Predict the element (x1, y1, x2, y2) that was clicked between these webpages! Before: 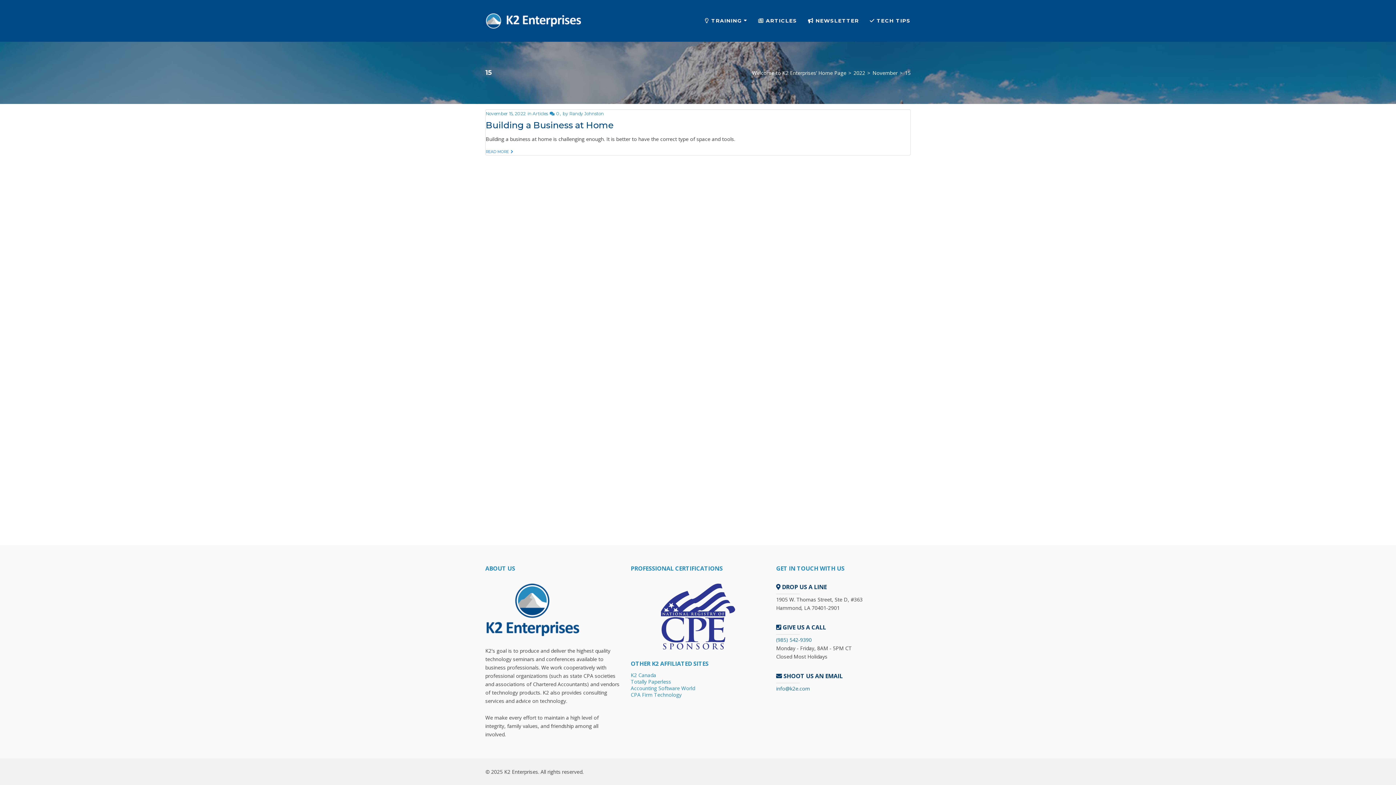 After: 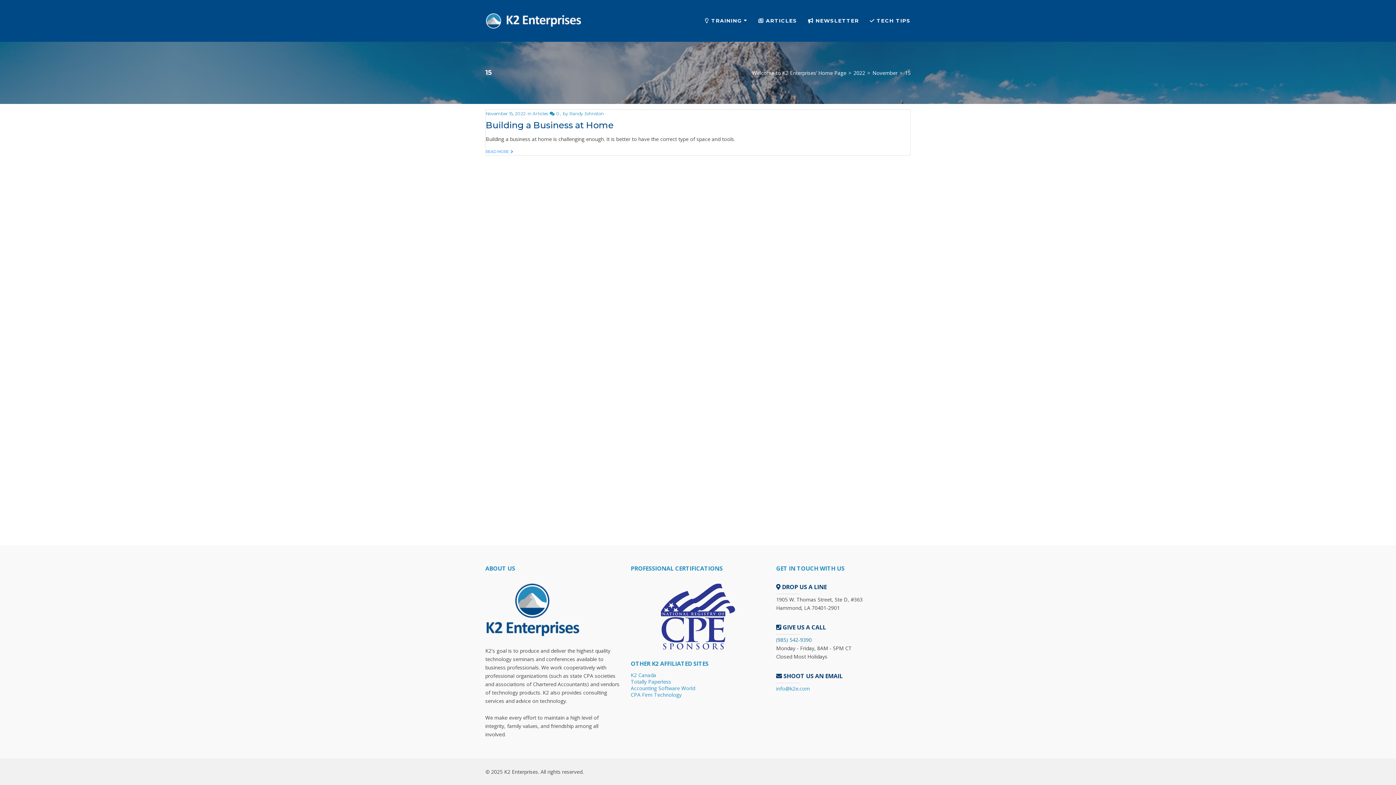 Action: label: info@k2e.com bbox: (776, 685, 810, 692)